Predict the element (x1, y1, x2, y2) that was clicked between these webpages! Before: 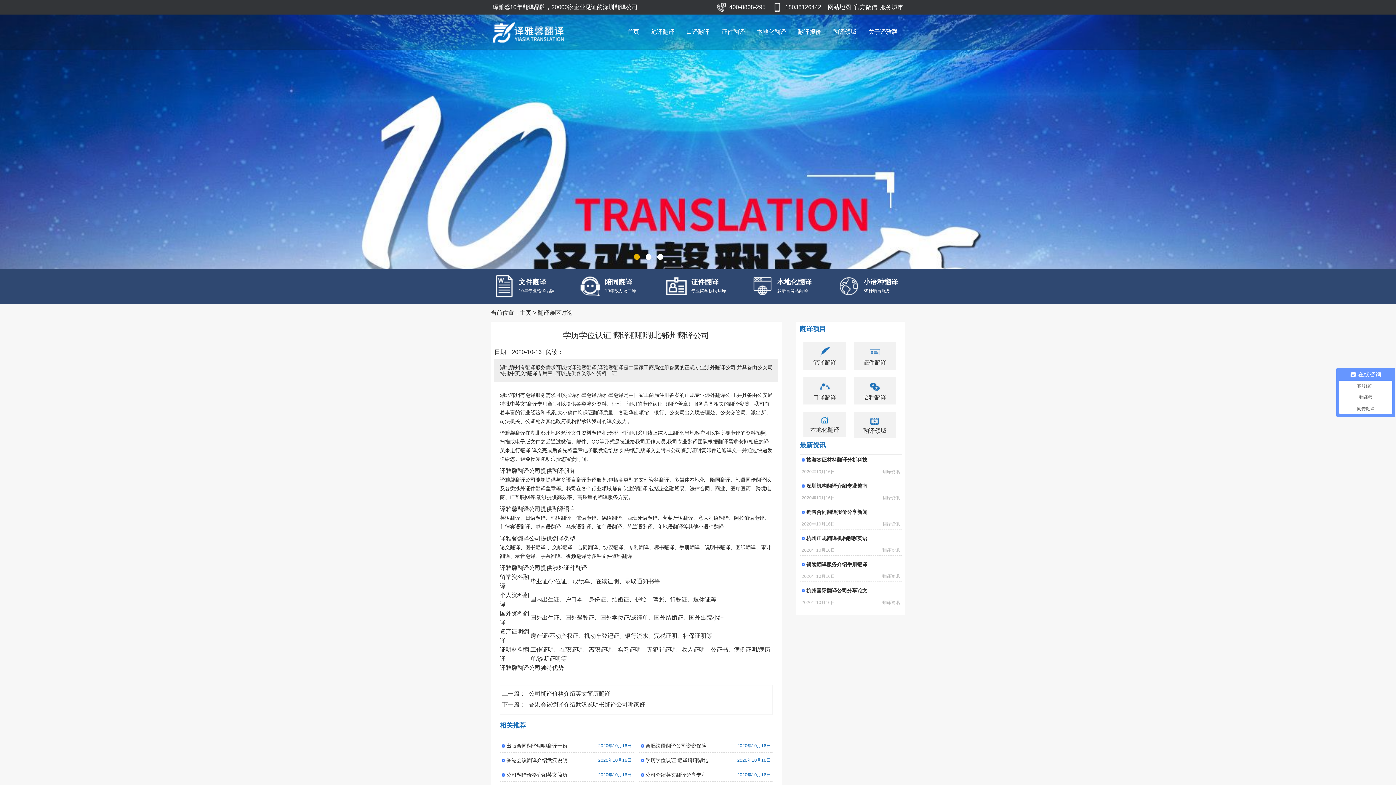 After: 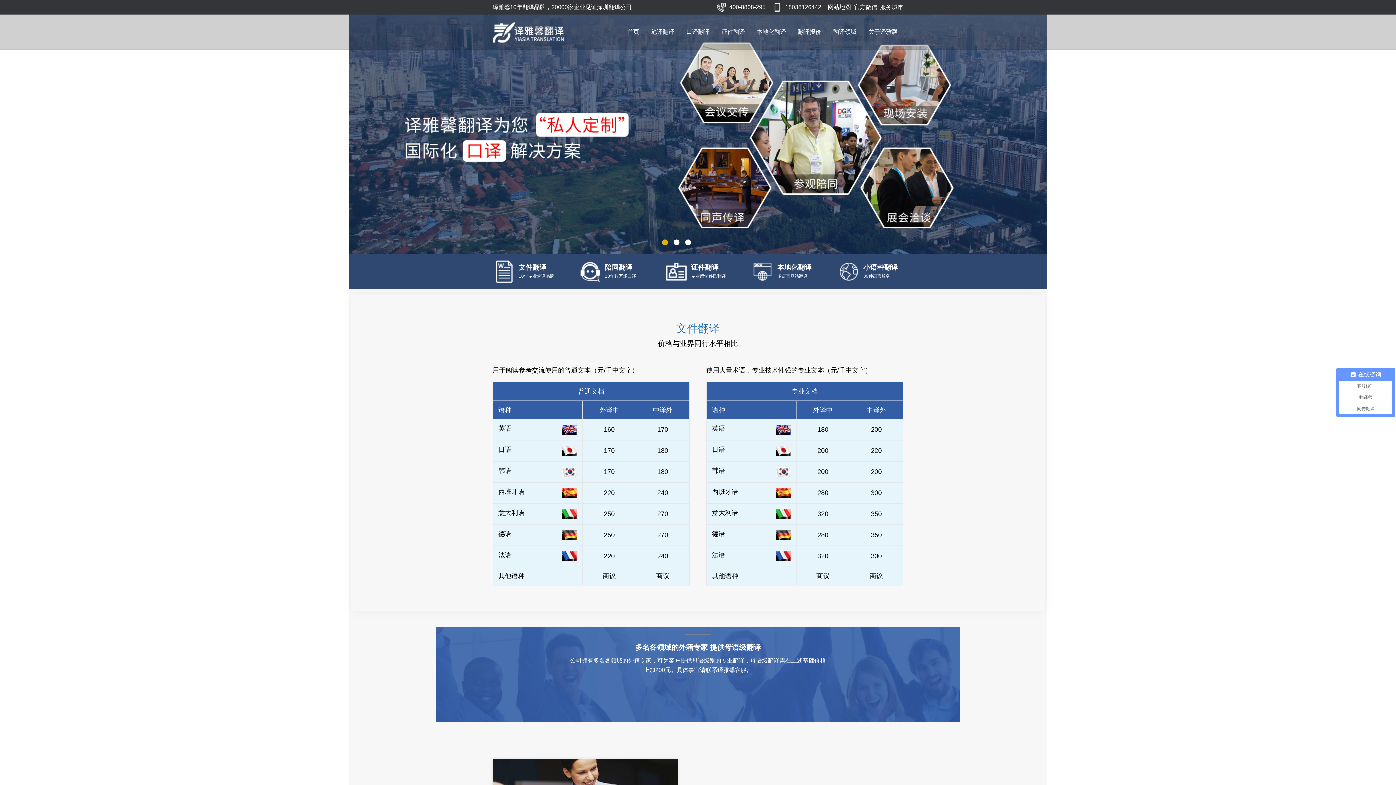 Action: bbox: (798, 23, 821, 40) label: 翻译报价